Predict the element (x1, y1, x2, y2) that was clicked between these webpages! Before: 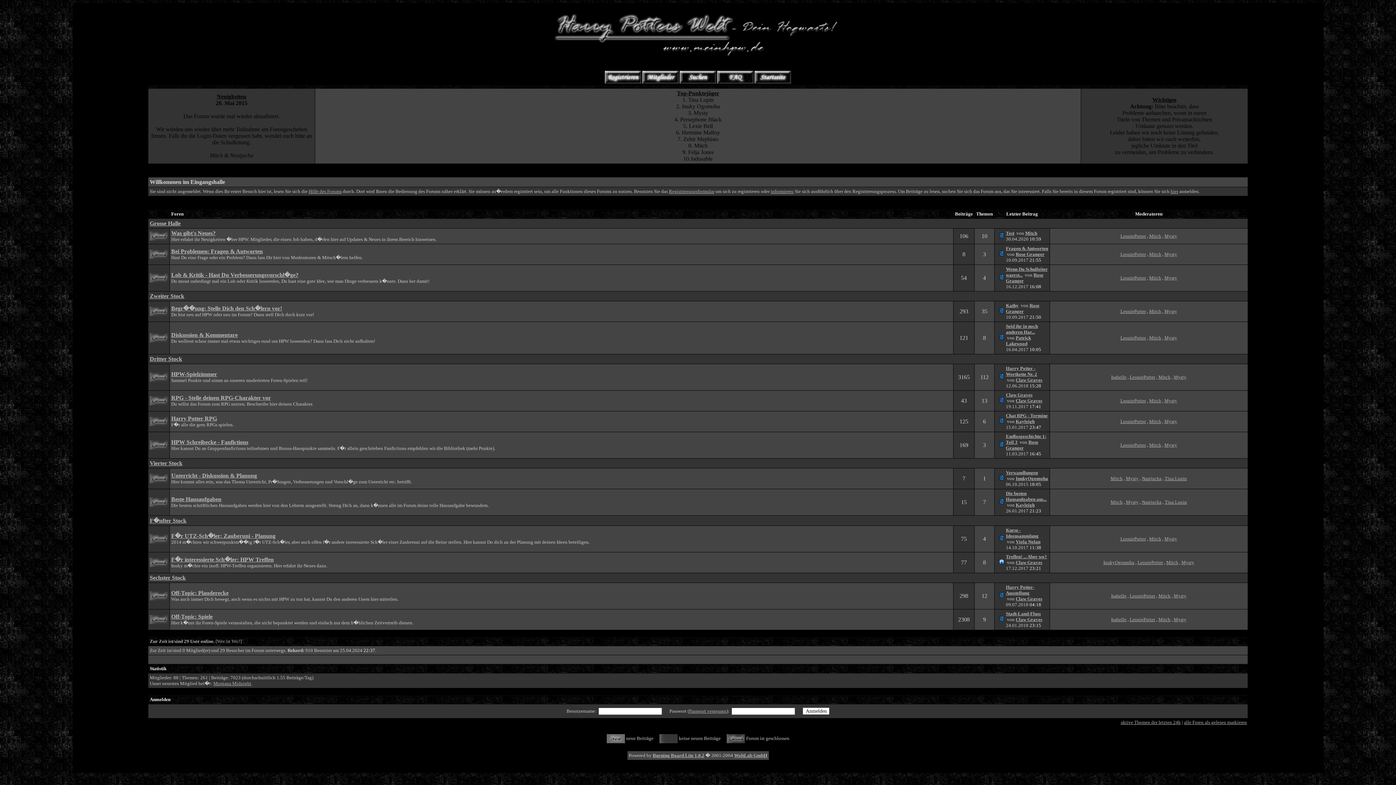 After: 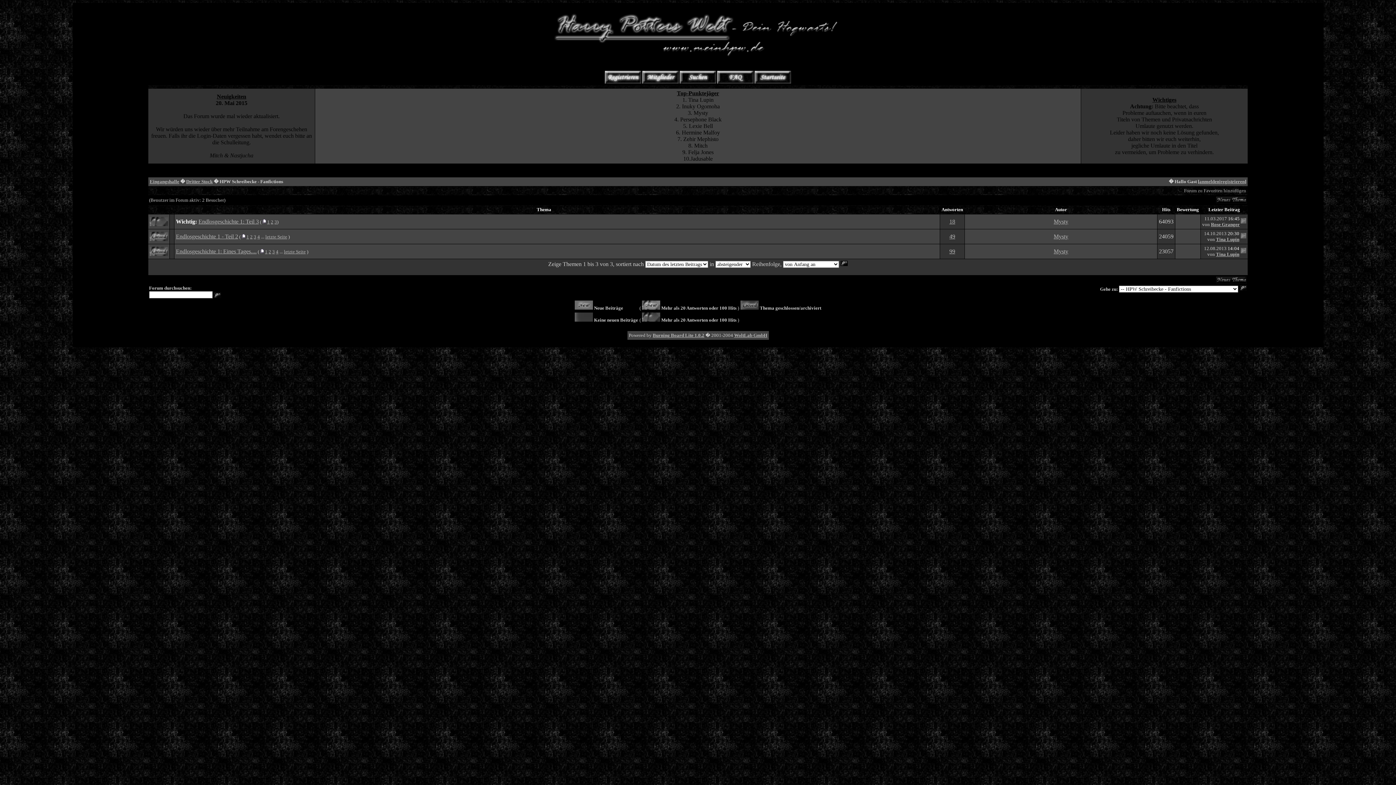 Action: bbox: (171, 439, 248, 445) label: HPW Schreibecke - Fanfictions